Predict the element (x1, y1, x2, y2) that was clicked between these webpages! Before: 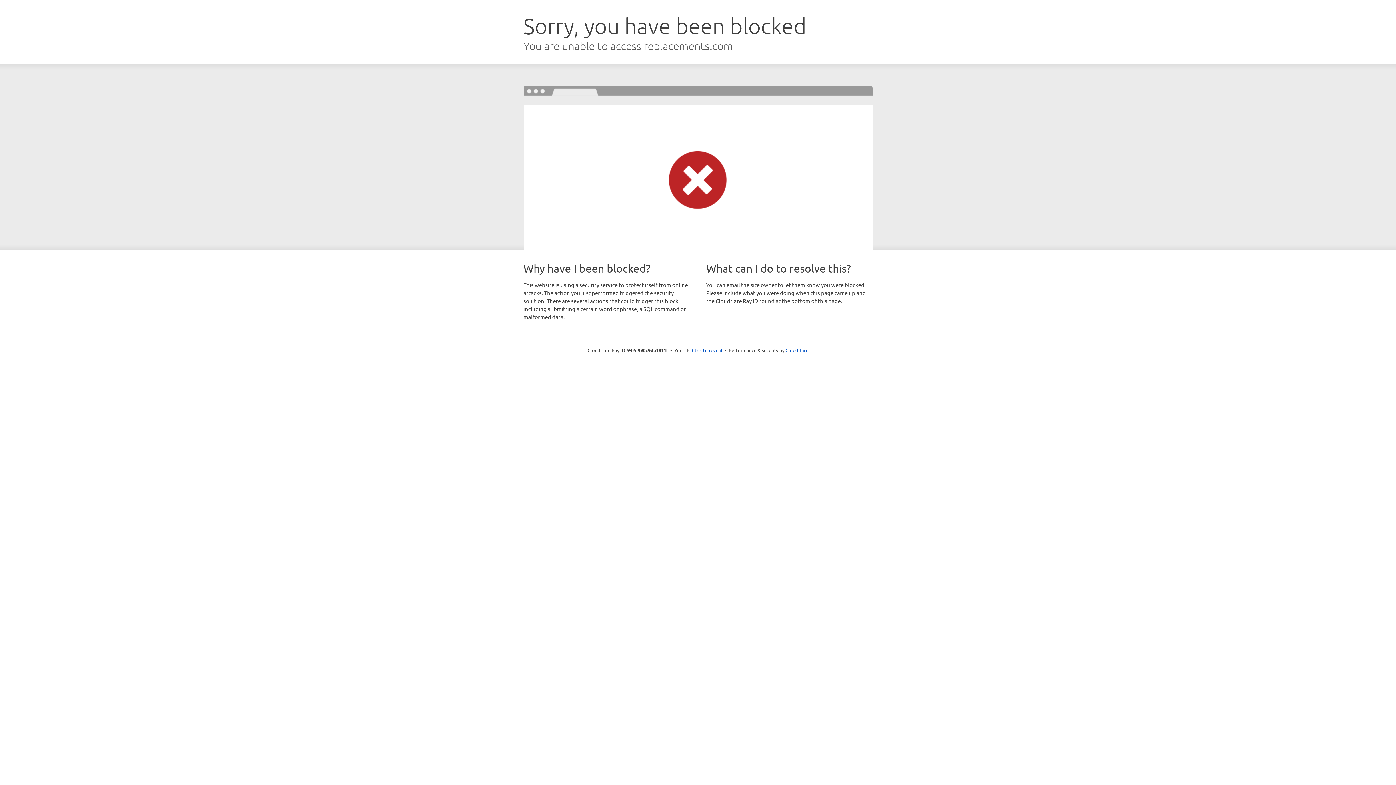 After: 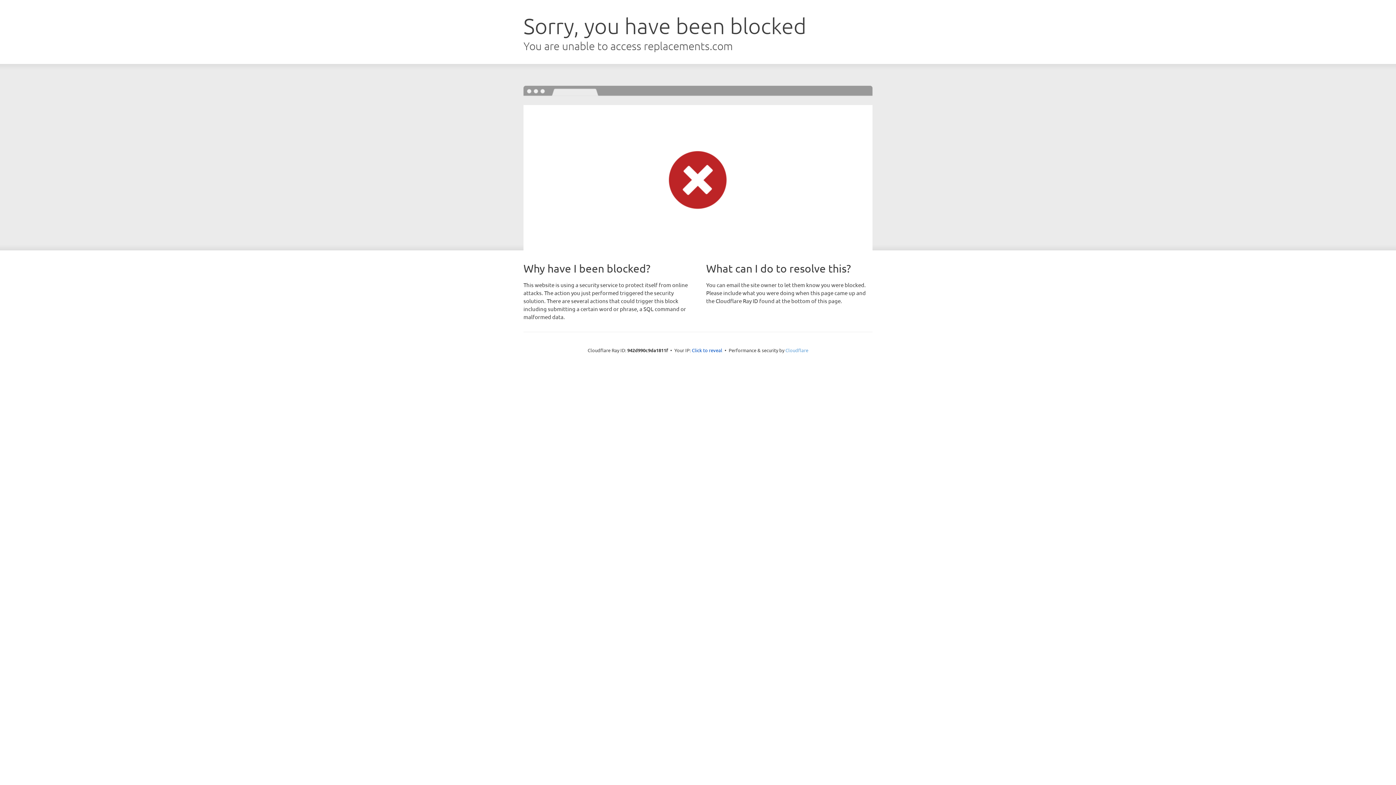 Action: bbox: (785, 347, 808, 353) label: Cloudflare